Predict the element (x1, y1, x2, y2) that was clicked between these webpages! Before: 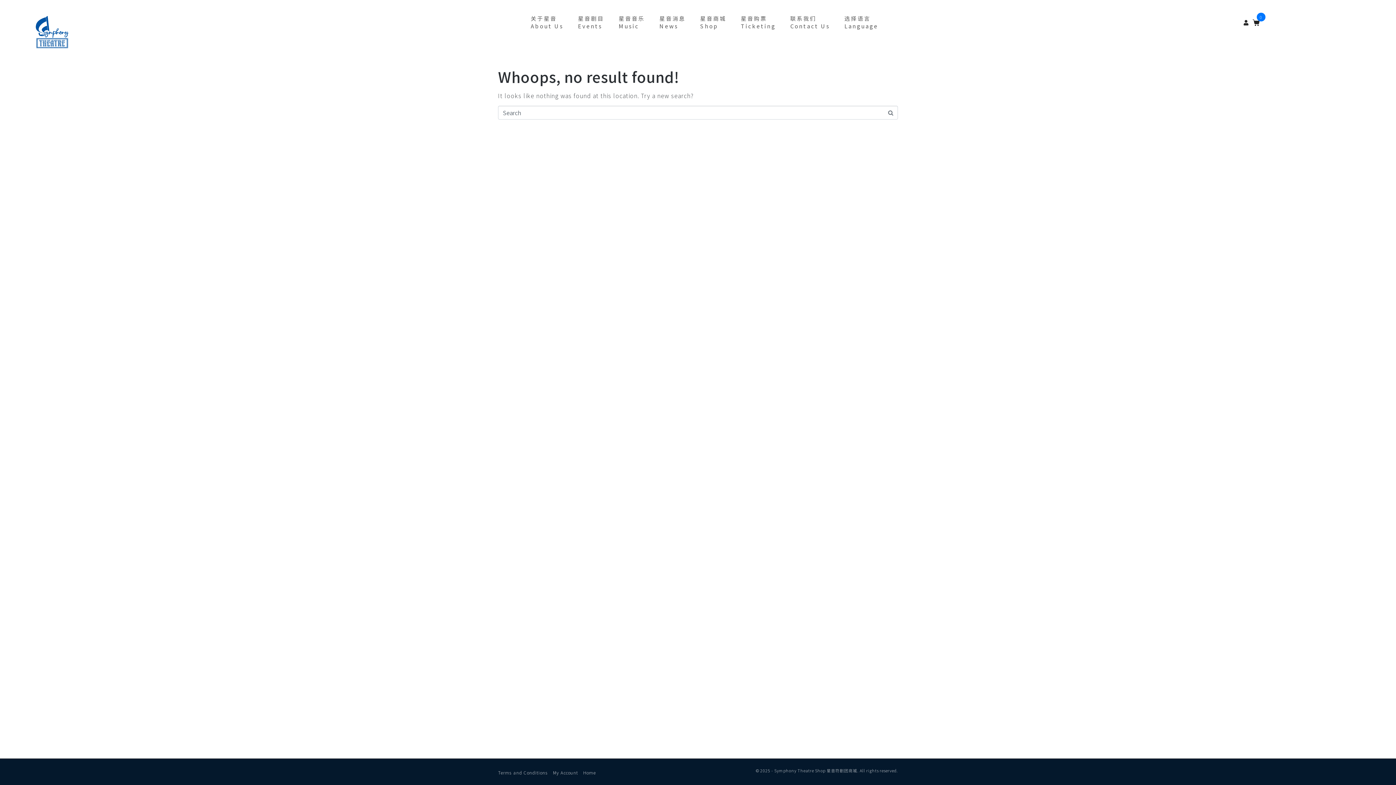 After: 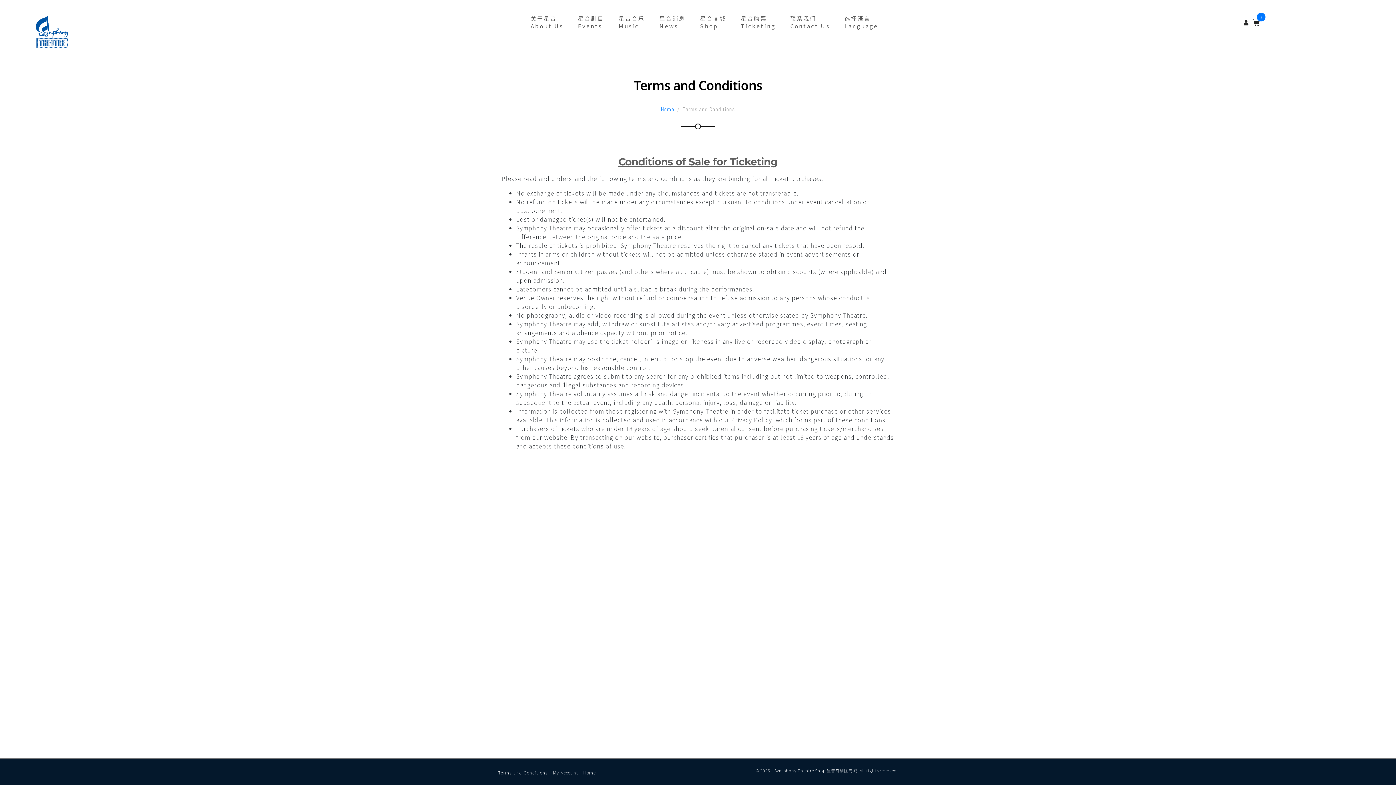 Action: label: Terms and Conditions bbox: (498, 769, 548, 776)